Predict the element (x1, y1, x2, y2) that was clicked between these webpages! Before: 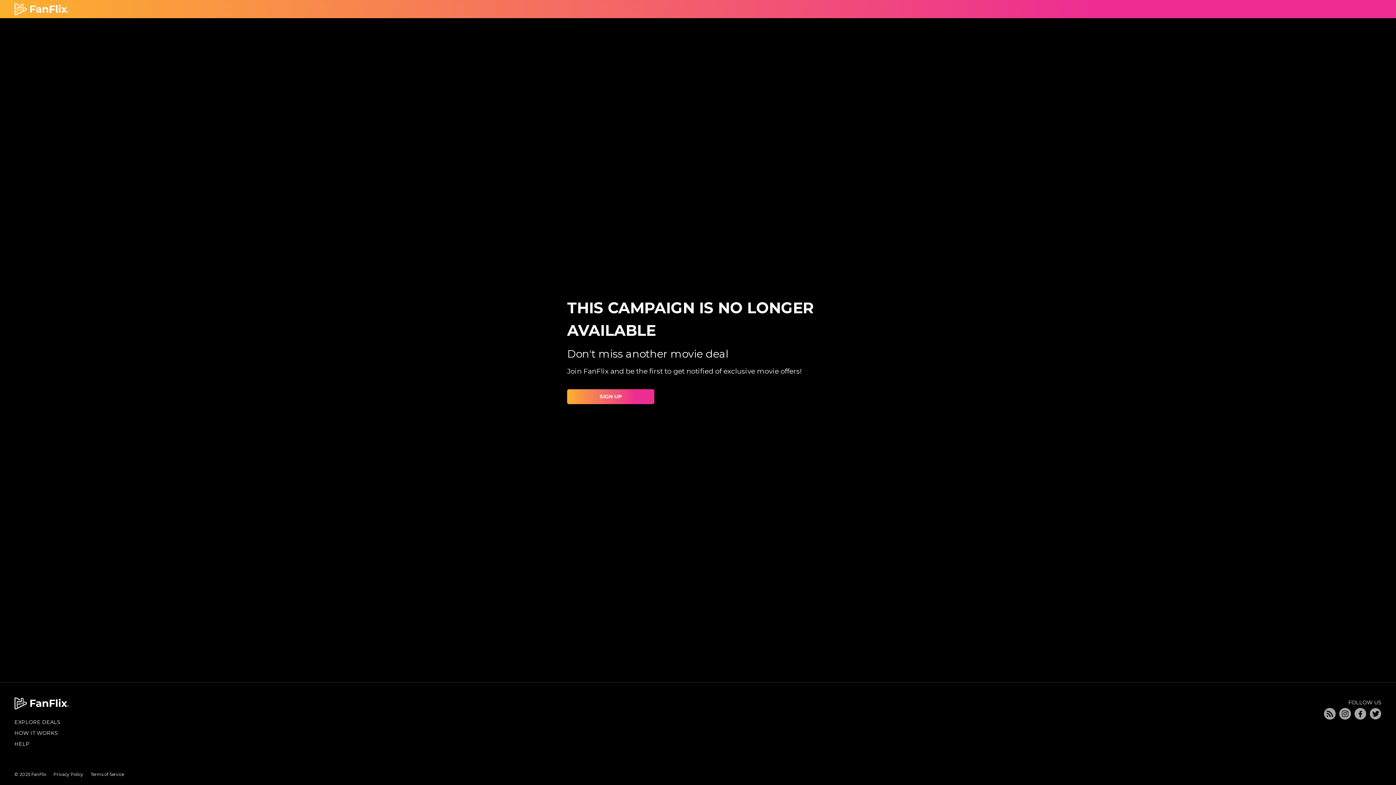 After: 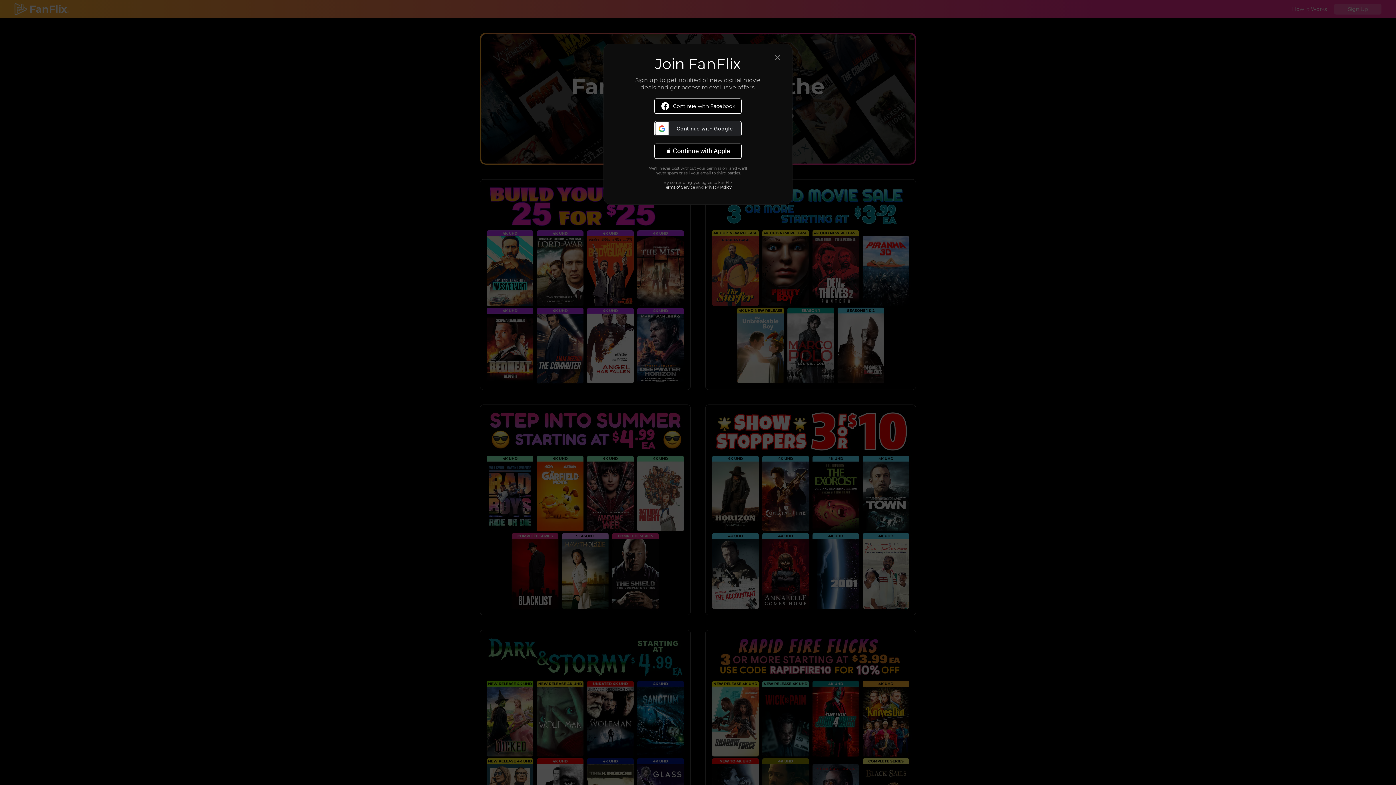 Action: bbox: (567, 389, 654, 404) label: SIGN UP